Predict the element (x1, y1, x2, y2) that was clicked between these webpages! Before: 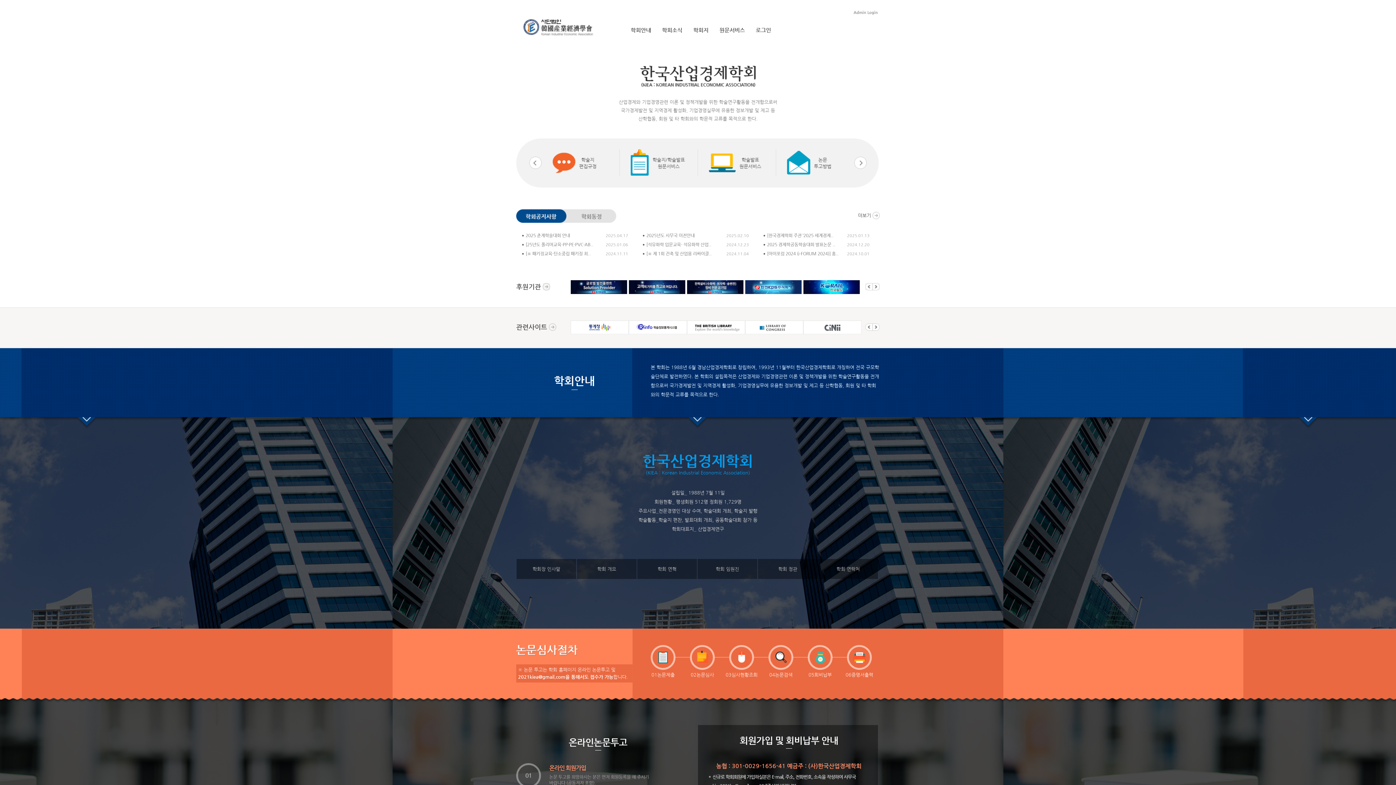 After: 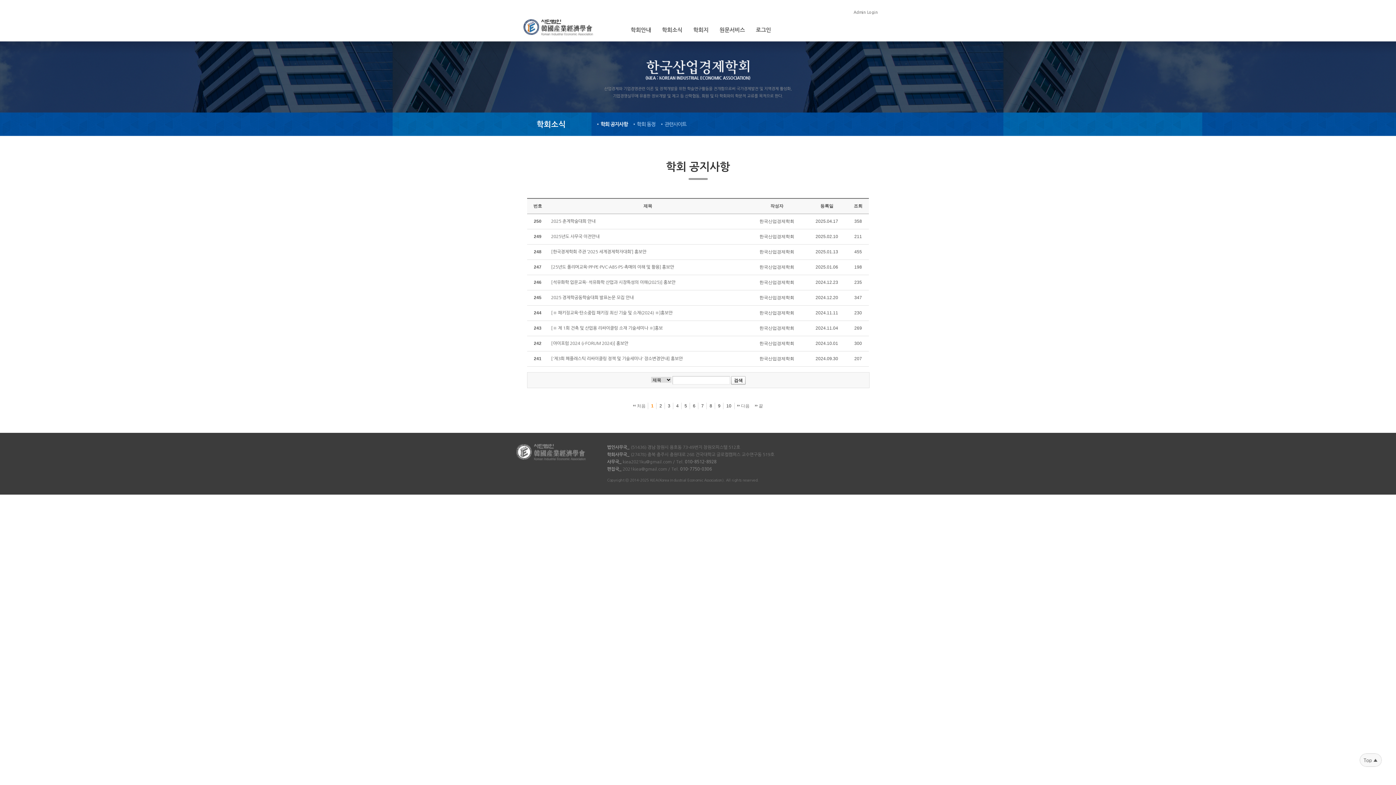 Action: label: 학회소식 bbox: (656, 21, 688, 38)